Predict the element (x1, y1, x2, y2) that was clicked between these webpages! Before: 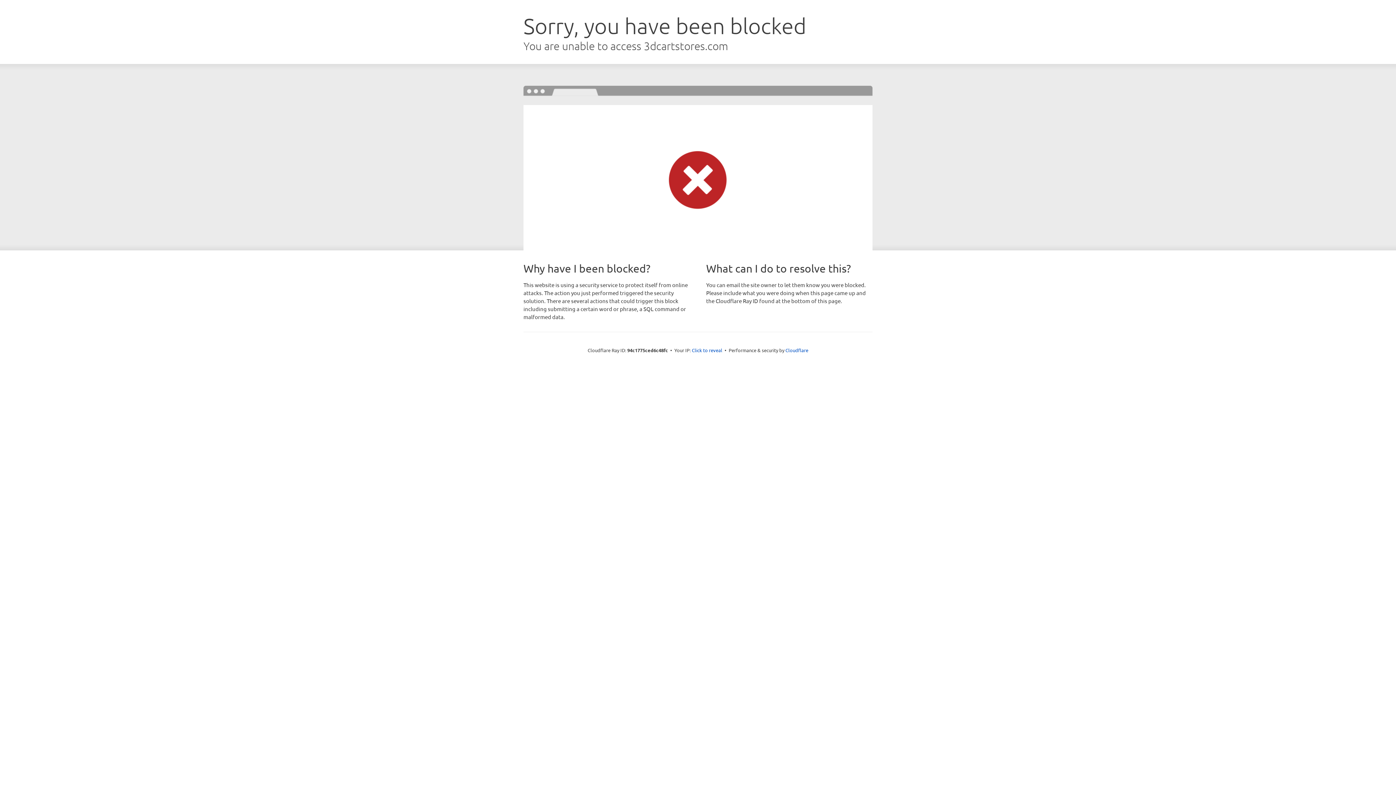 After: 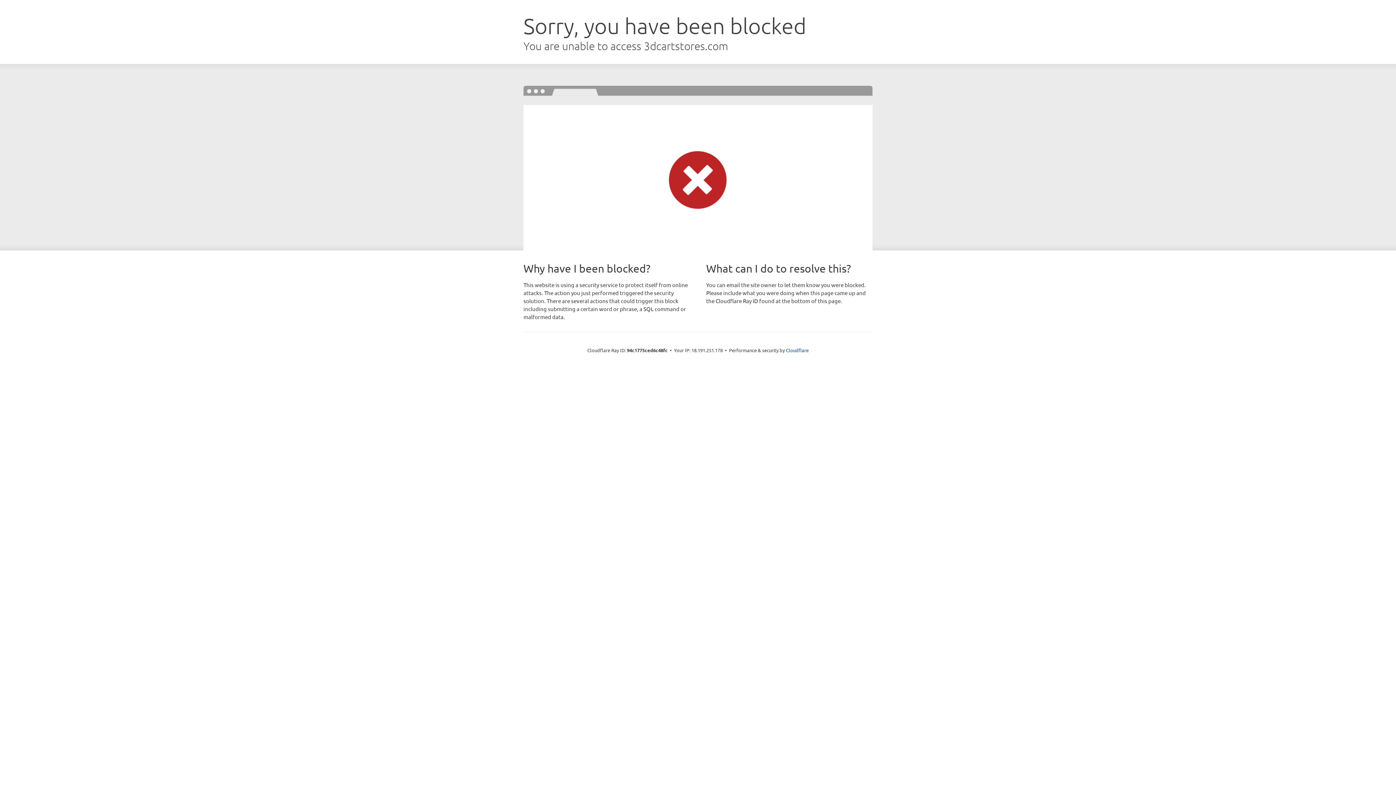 Action: label: Click to reveal bbox: (692, 346, 722, 353)